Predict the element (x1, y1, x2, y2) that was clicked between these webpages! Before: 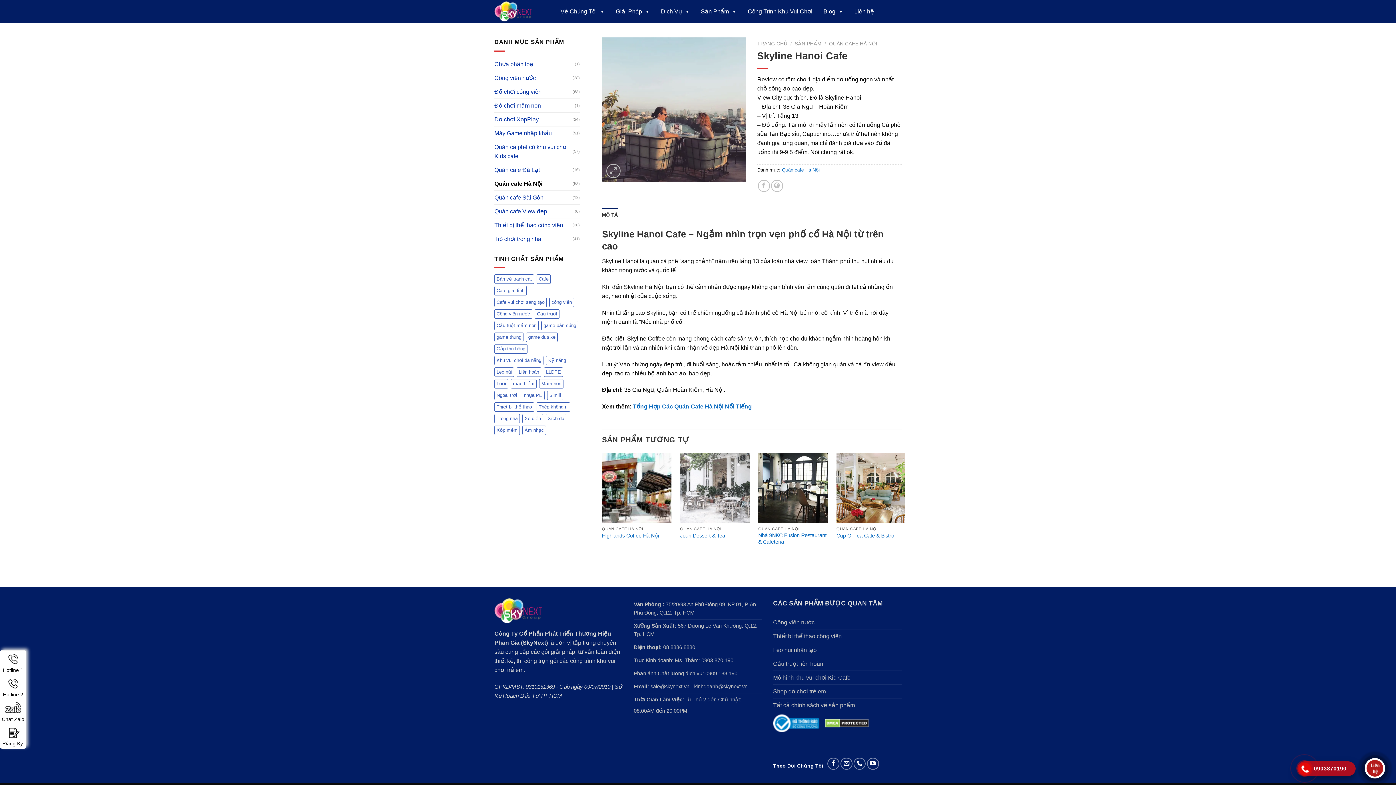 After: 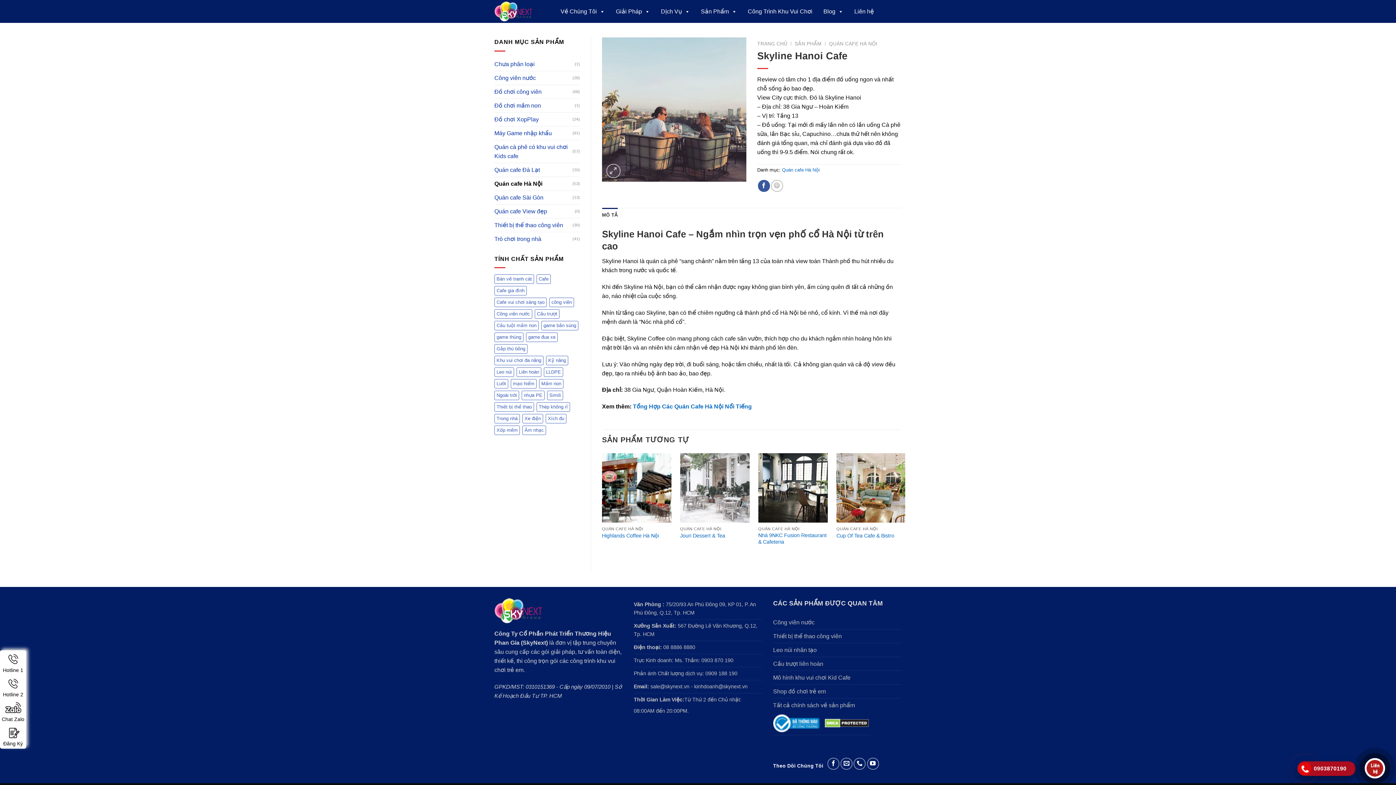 Action: bbox: (758, 180, 770, 192)